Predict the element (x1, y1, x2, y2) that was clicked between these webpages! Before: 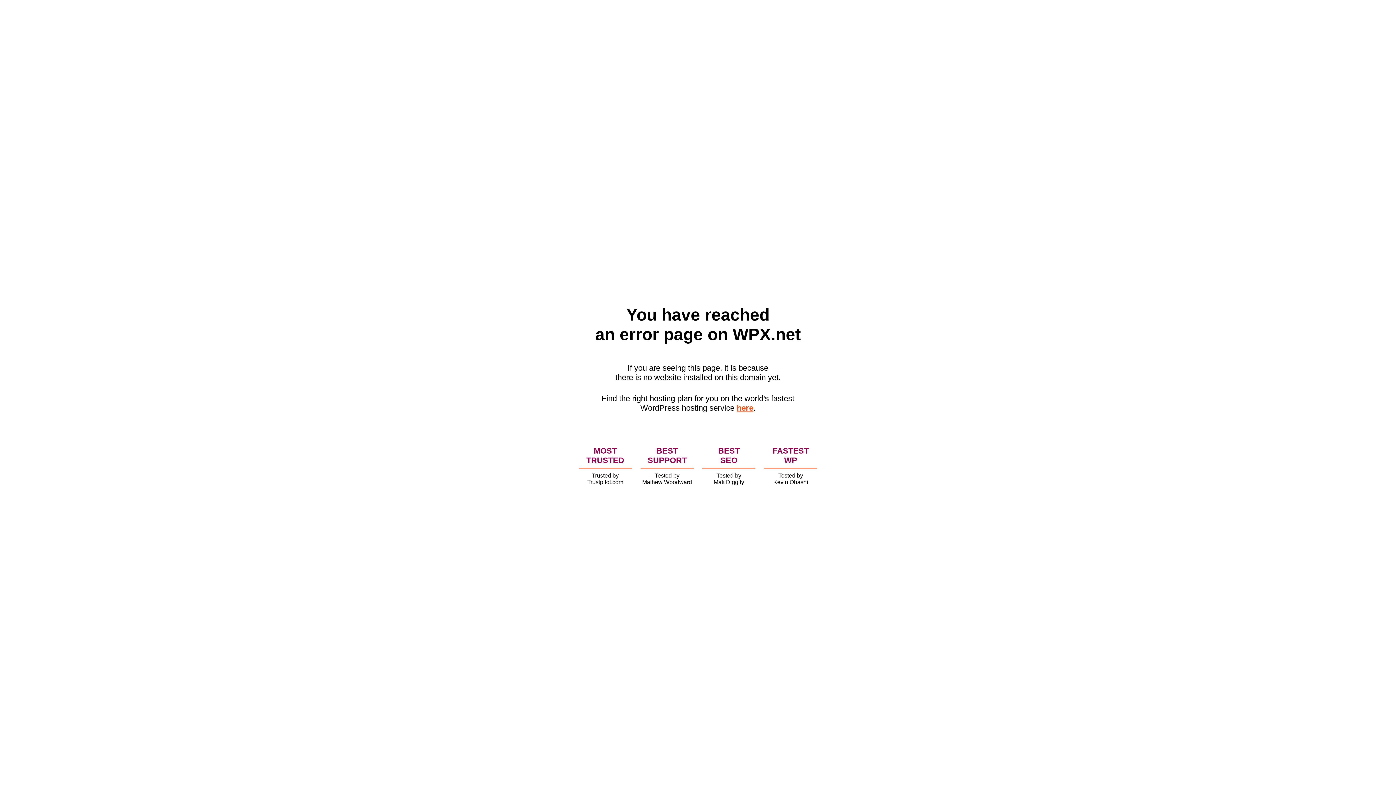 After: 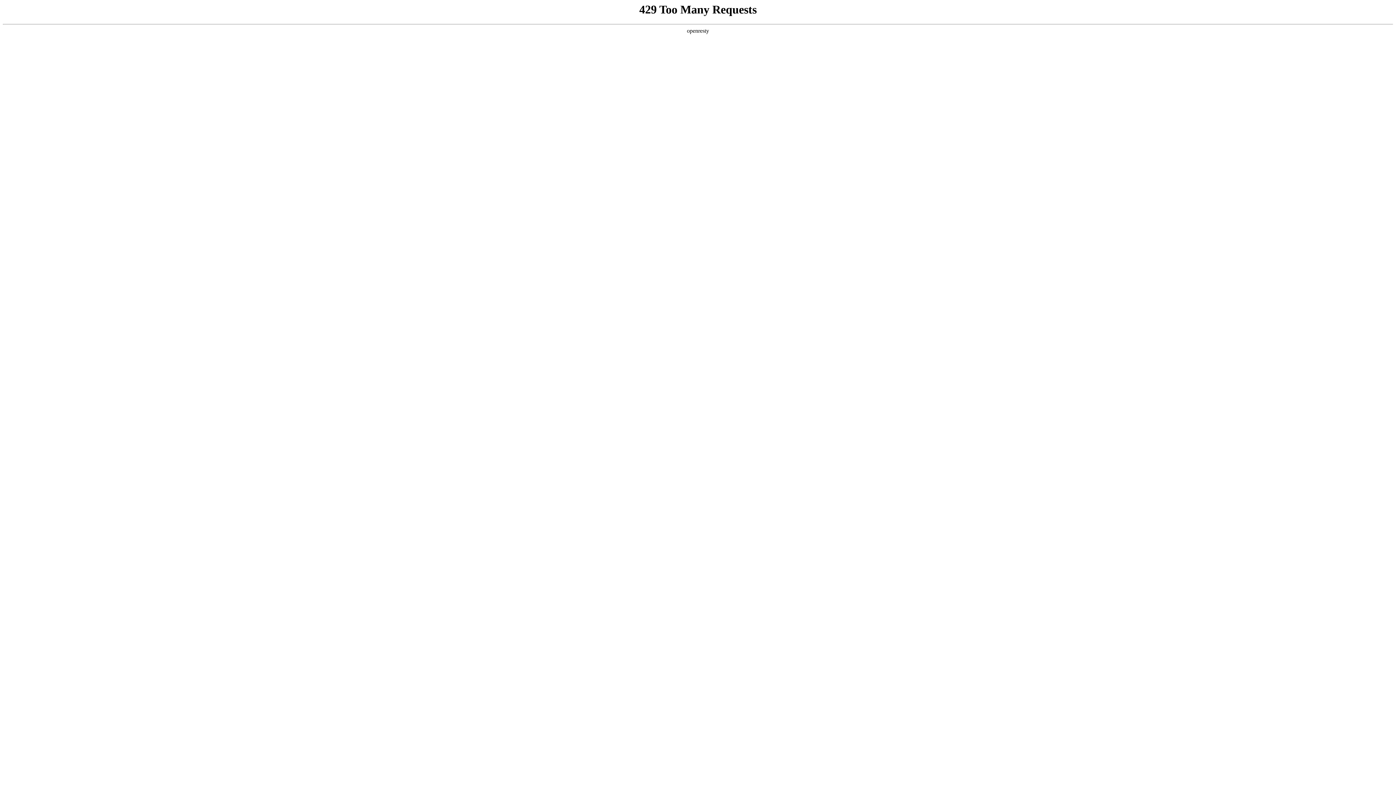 Action: label: here bbox: (736, 403, 753, 412)